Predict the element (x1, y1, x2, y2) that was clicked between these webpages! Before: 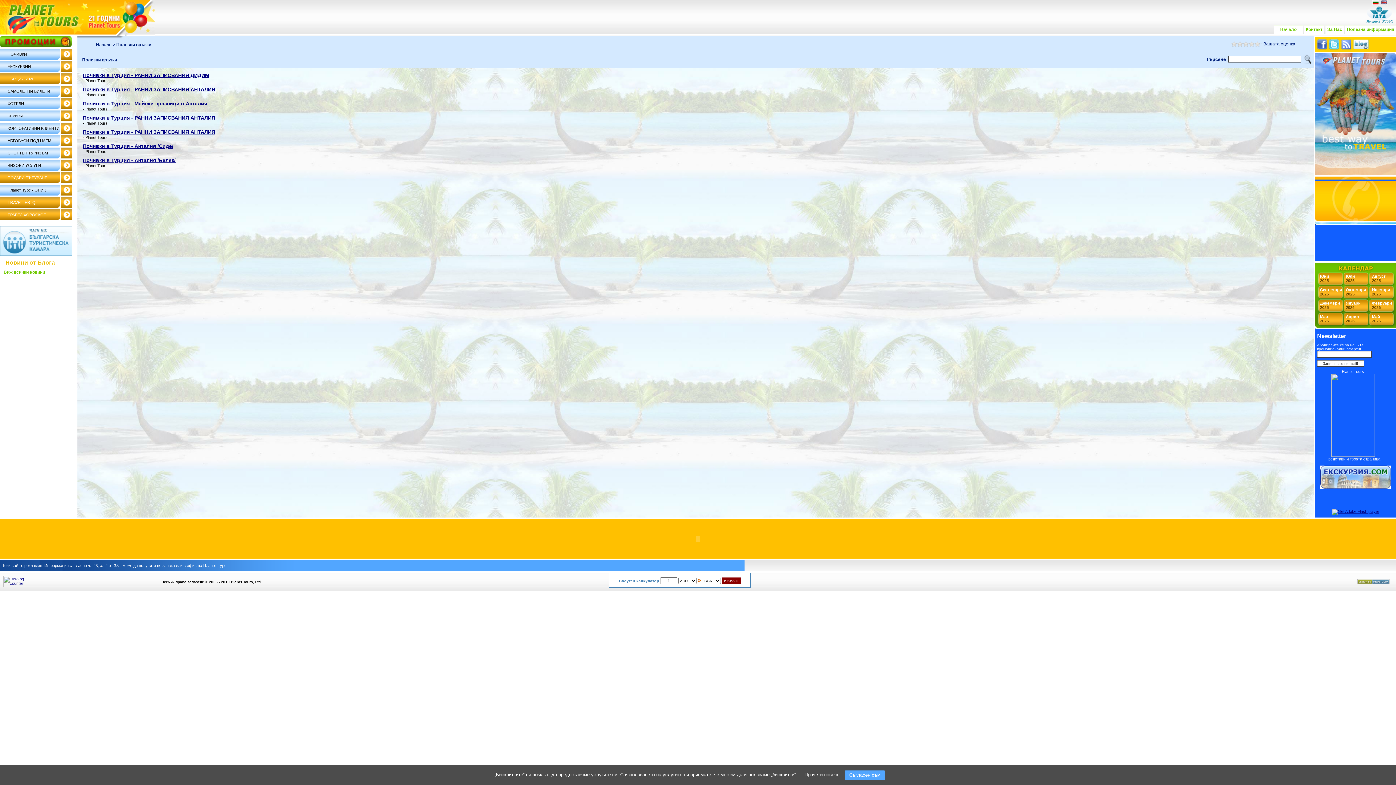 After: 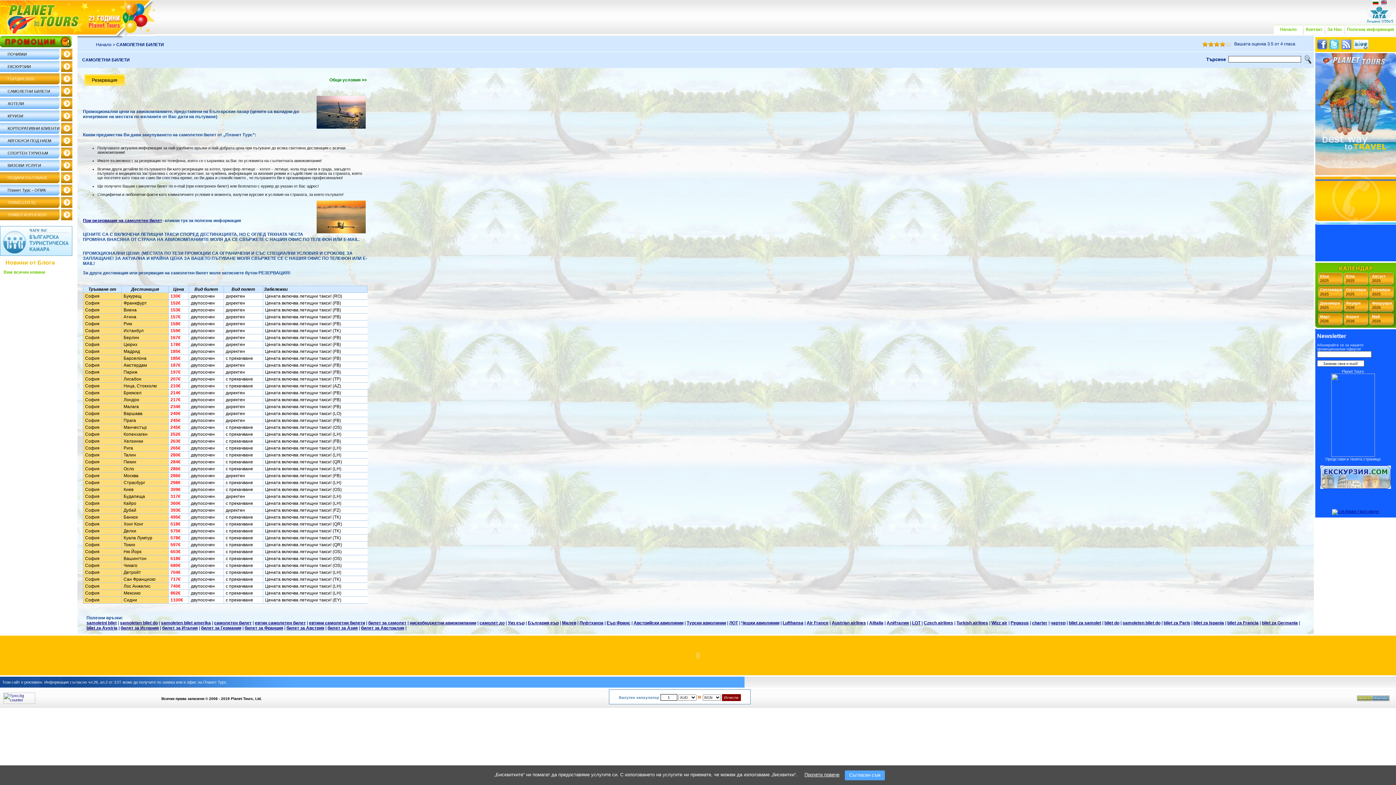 Action: bbox: (61, 93, 72, 97)